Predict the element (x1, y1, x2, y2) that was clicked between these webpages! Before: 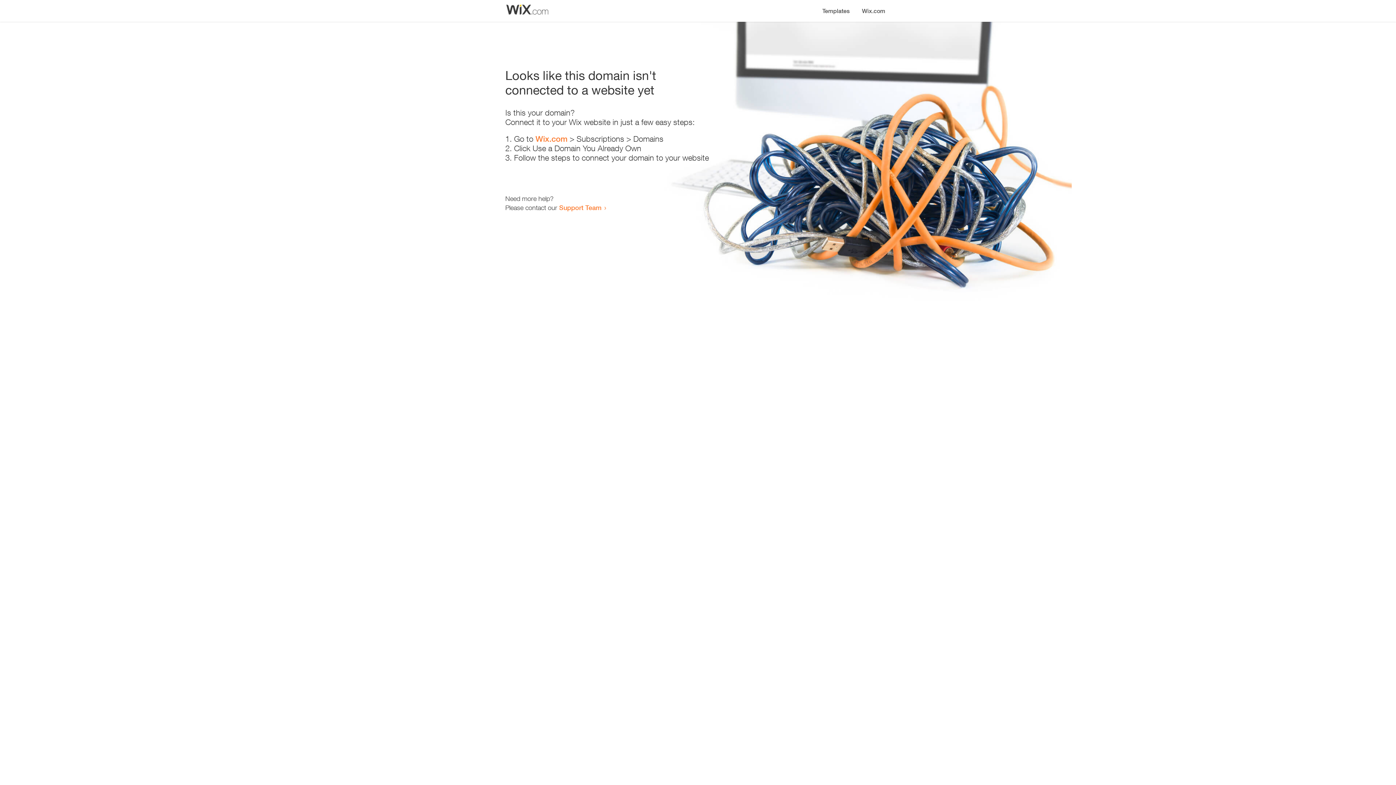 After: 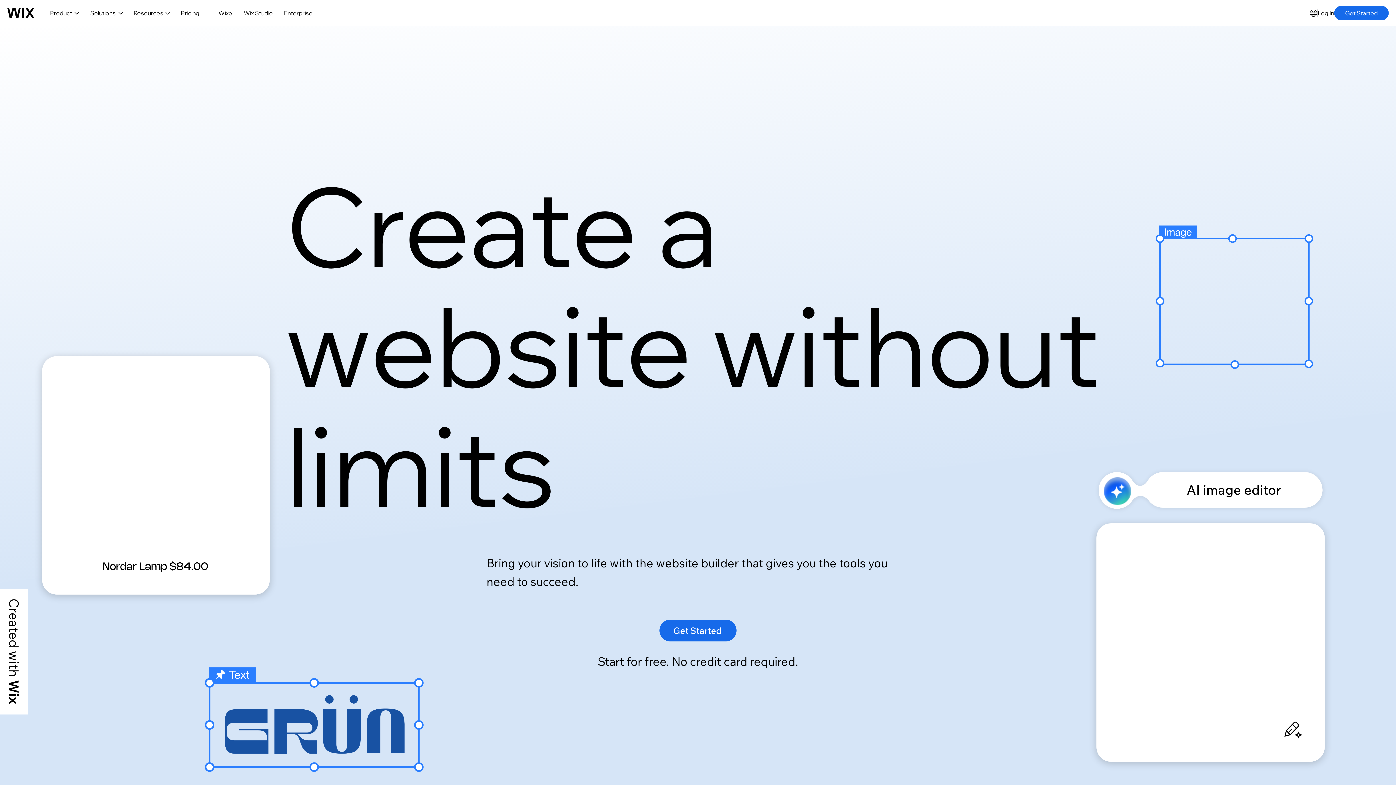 Action: label: Wix.com bbox: (535, 134, 567, 143)